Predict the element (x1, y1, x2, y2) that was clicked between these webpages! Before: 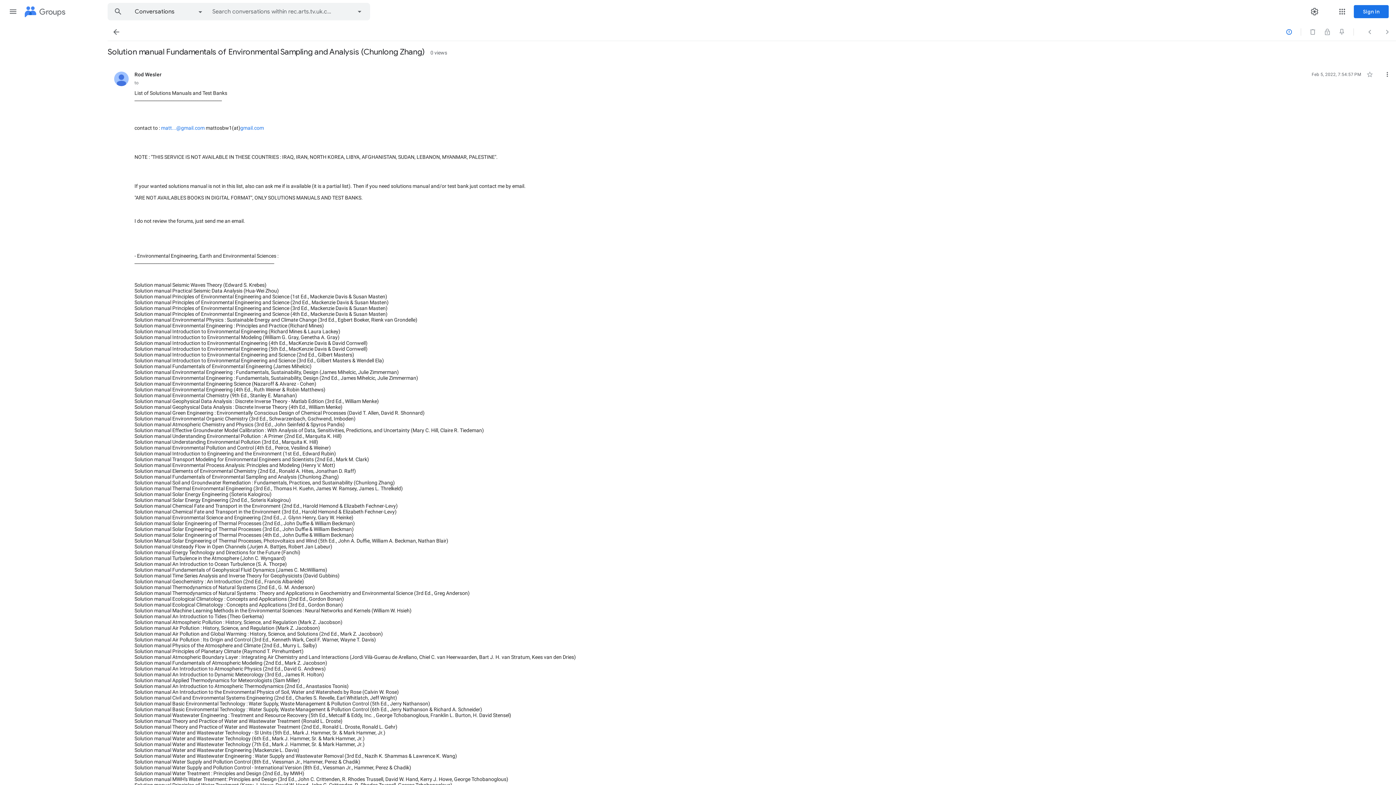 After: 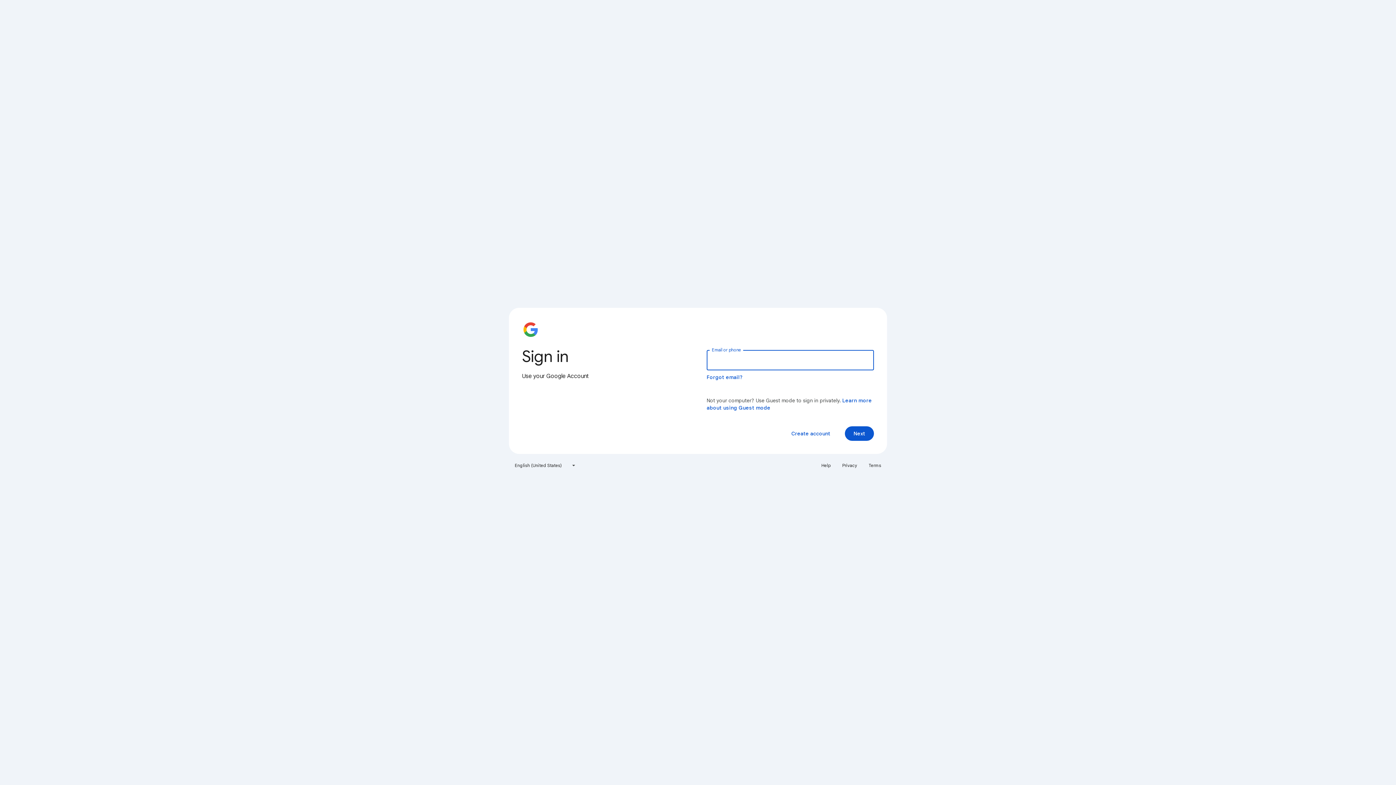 Action: label: Sign in bbox: (1354, 5, 1389, 18)